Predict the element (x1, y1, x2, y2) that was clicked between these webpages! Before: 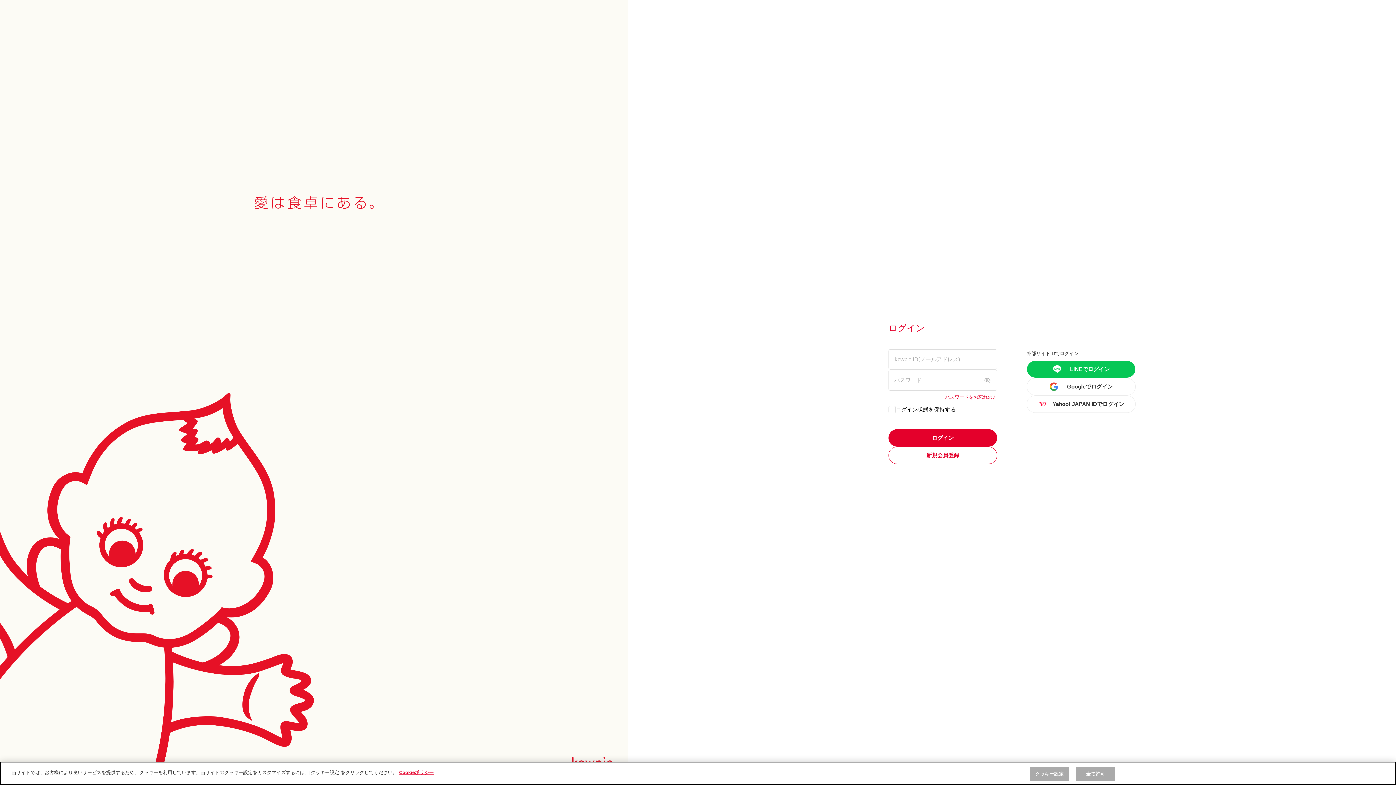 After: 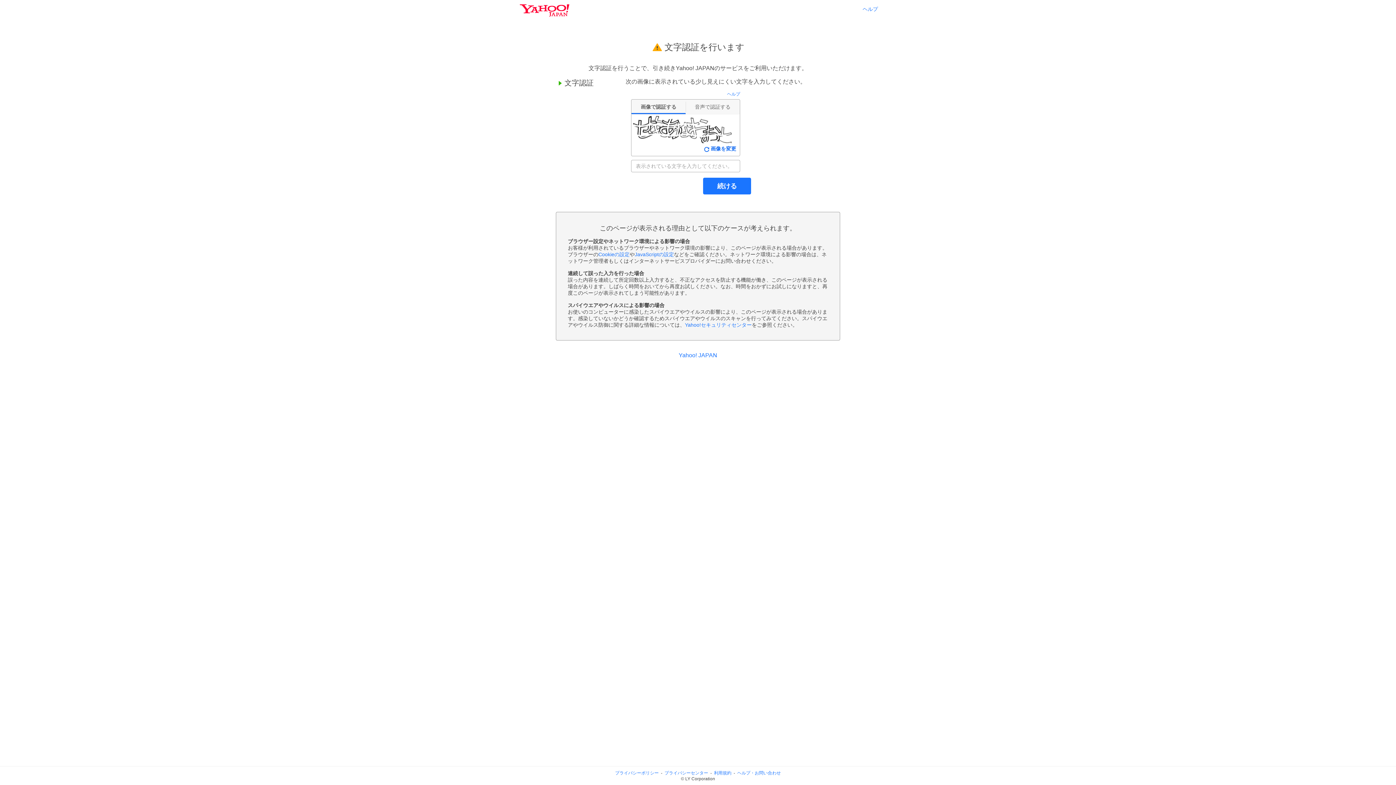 Action: bbox: (1026, 395, 1136, 412) label: Yahoo! JAPAN IDでログイン